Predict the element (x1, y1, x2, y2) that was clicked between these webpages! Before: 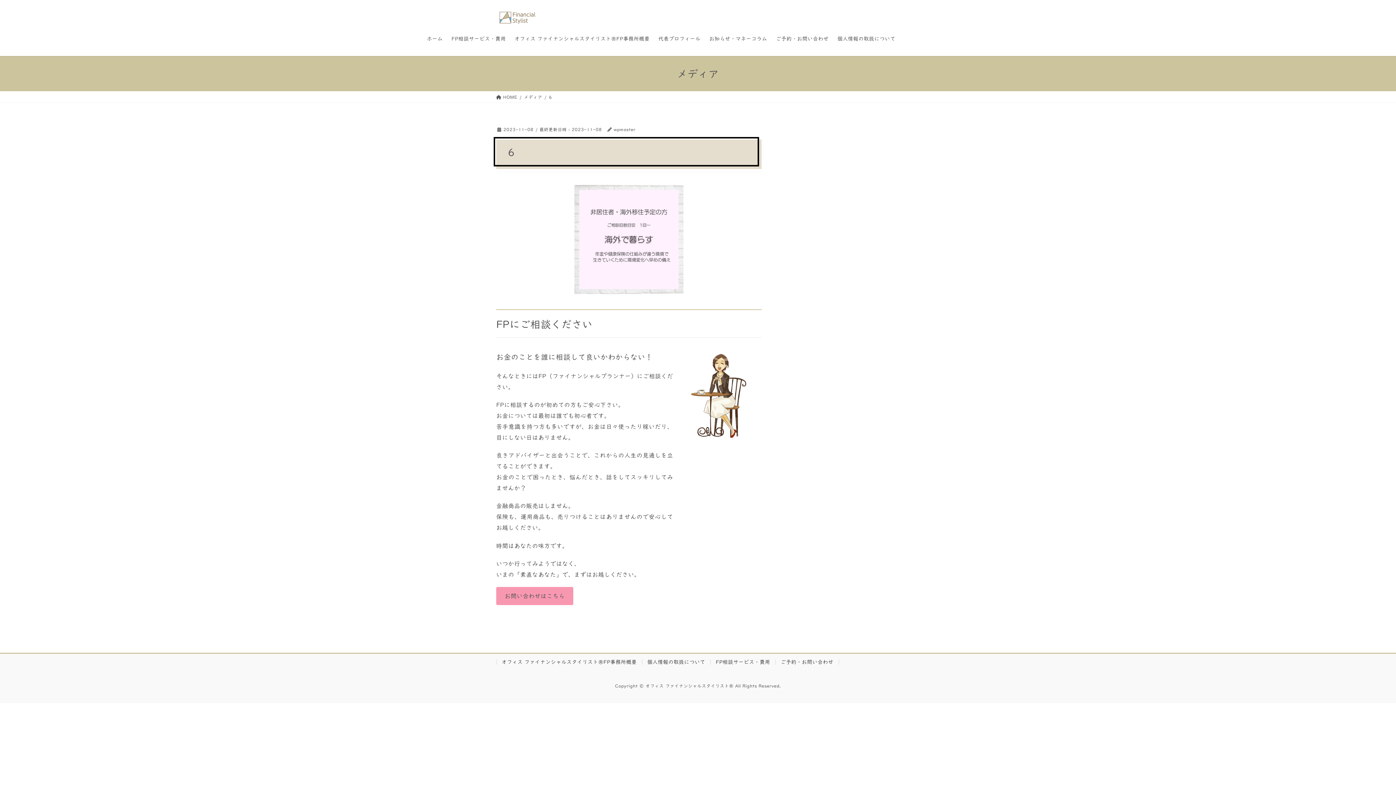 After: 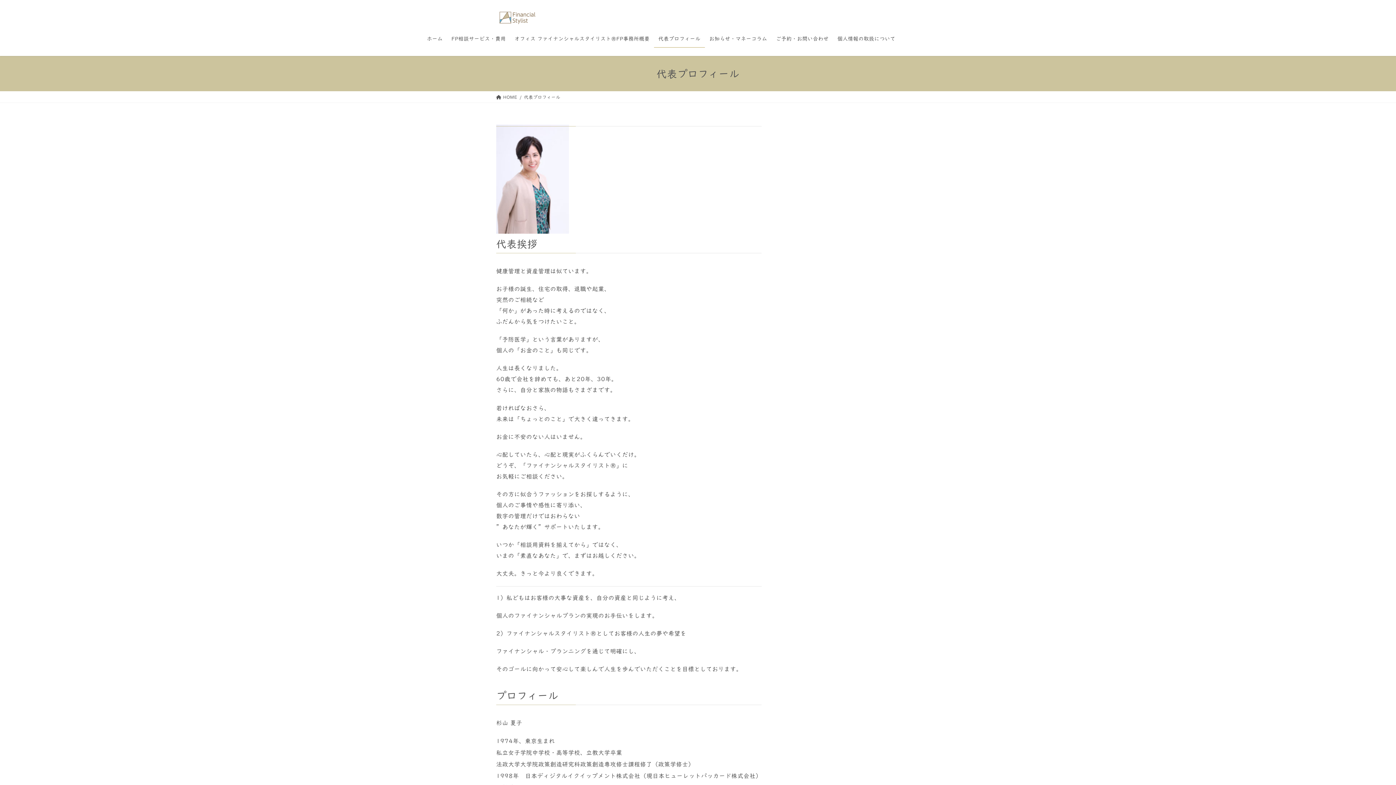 Action: label: 代表プロフィール bbox: (654, 30, 705, 47)